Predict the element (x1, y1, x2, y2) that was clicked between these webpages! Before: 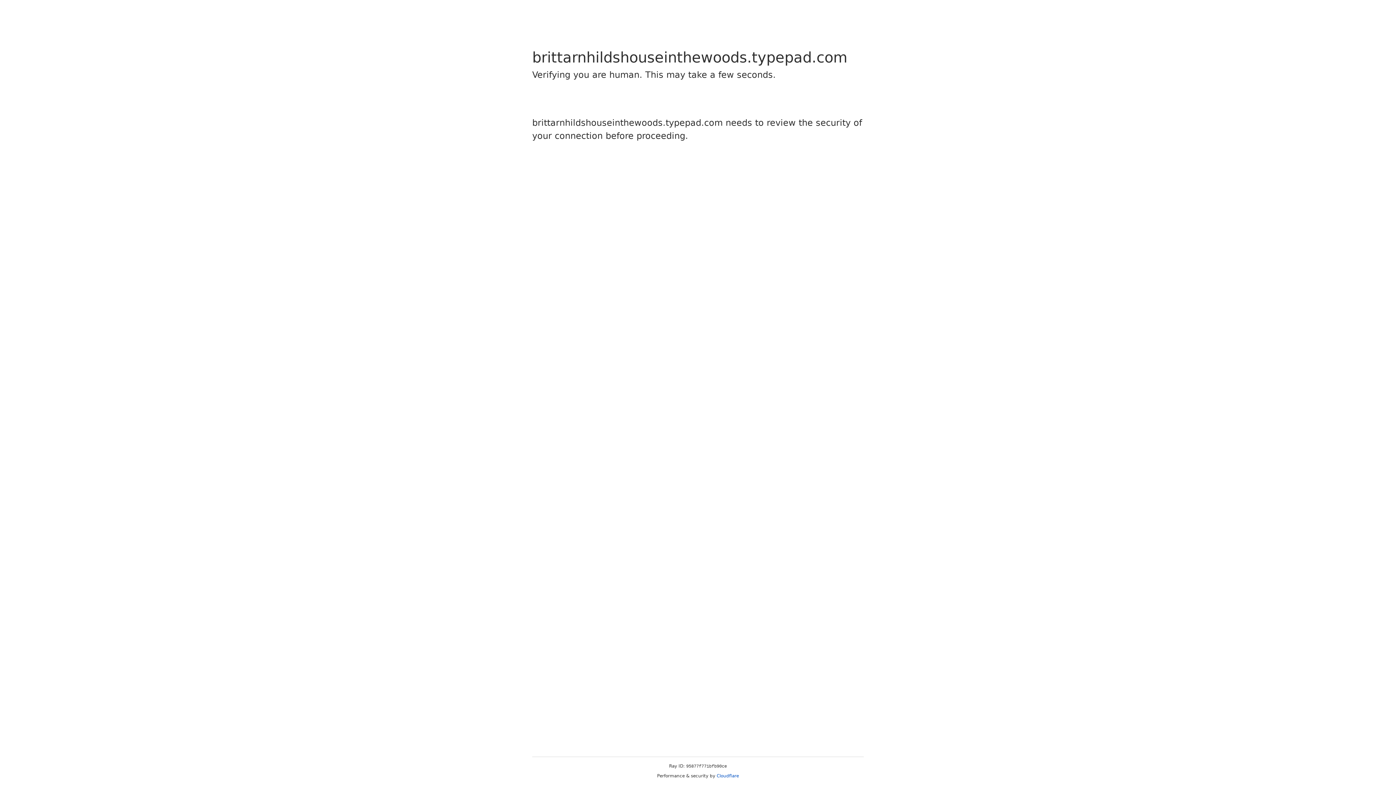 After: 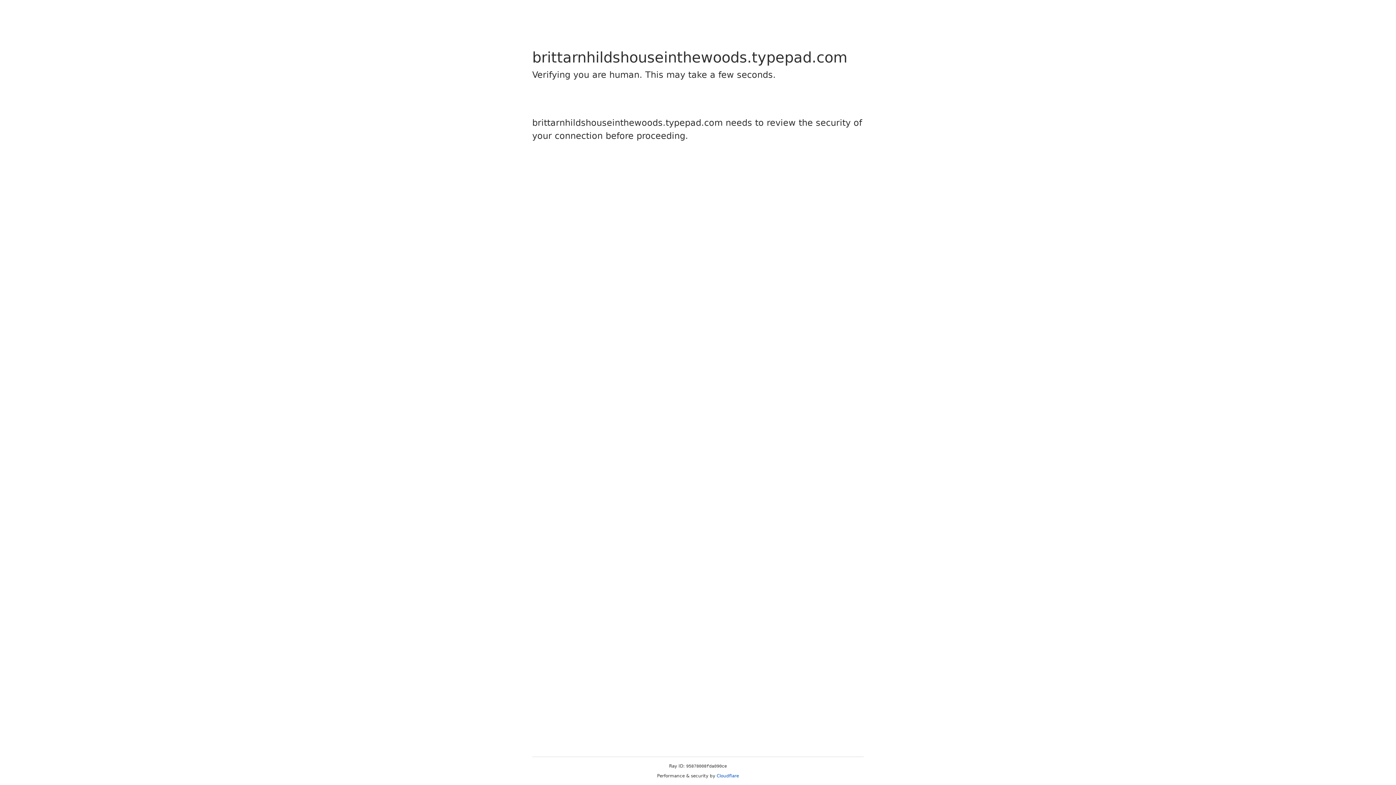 Action: label: Cloudflare bbox: (716, 773, 739, 778)